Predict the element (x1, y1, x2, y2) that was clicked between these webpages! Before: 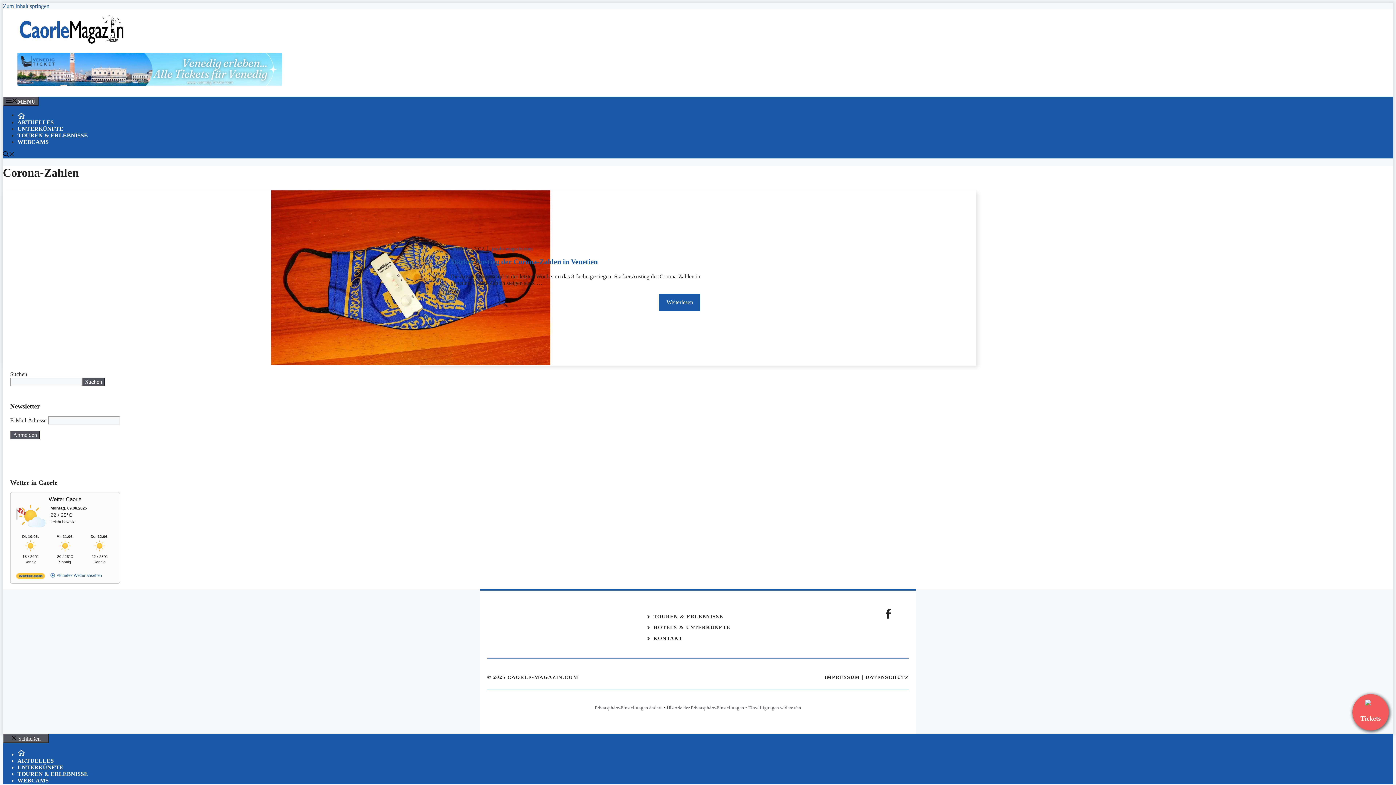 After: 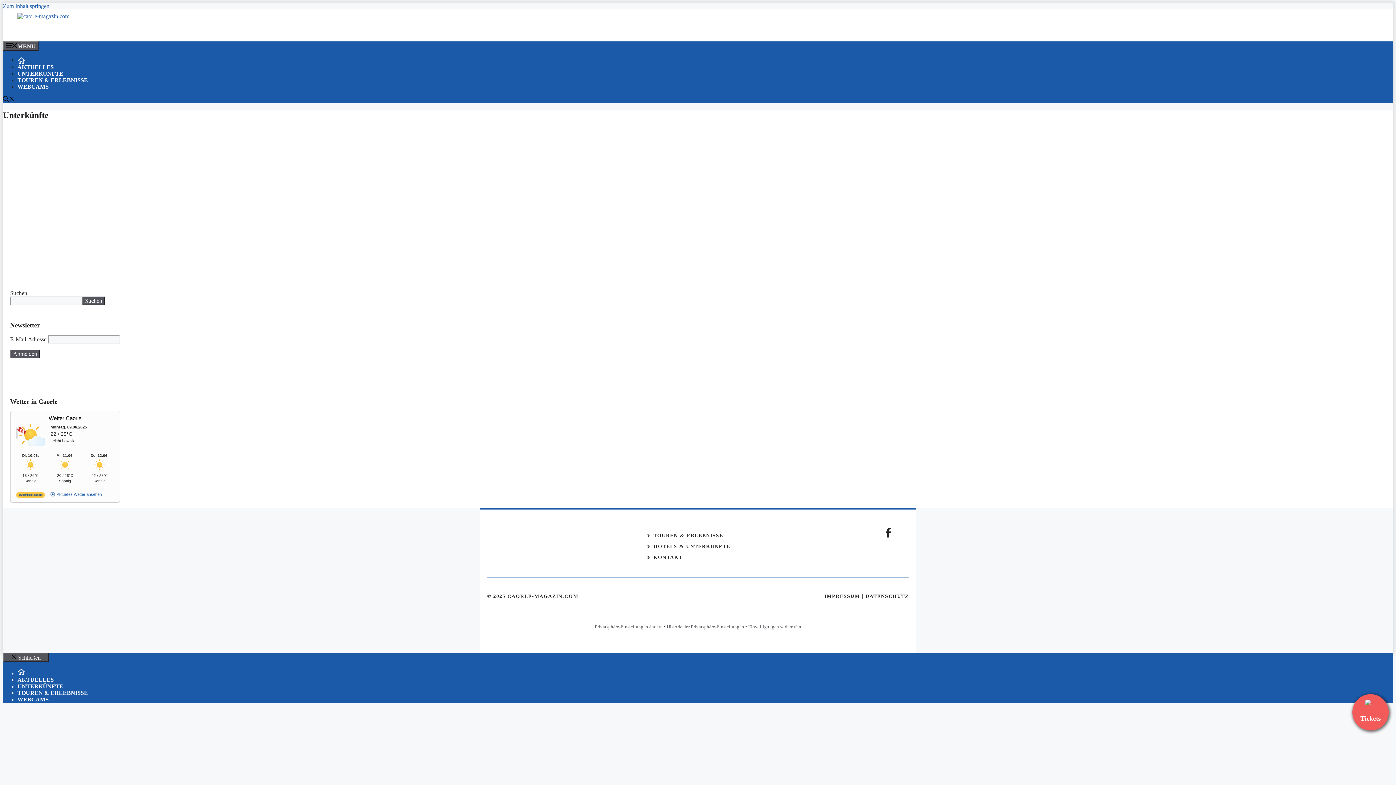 Action: label: UNTERKÜNFTE bbox: (17, 125, 63, 132)